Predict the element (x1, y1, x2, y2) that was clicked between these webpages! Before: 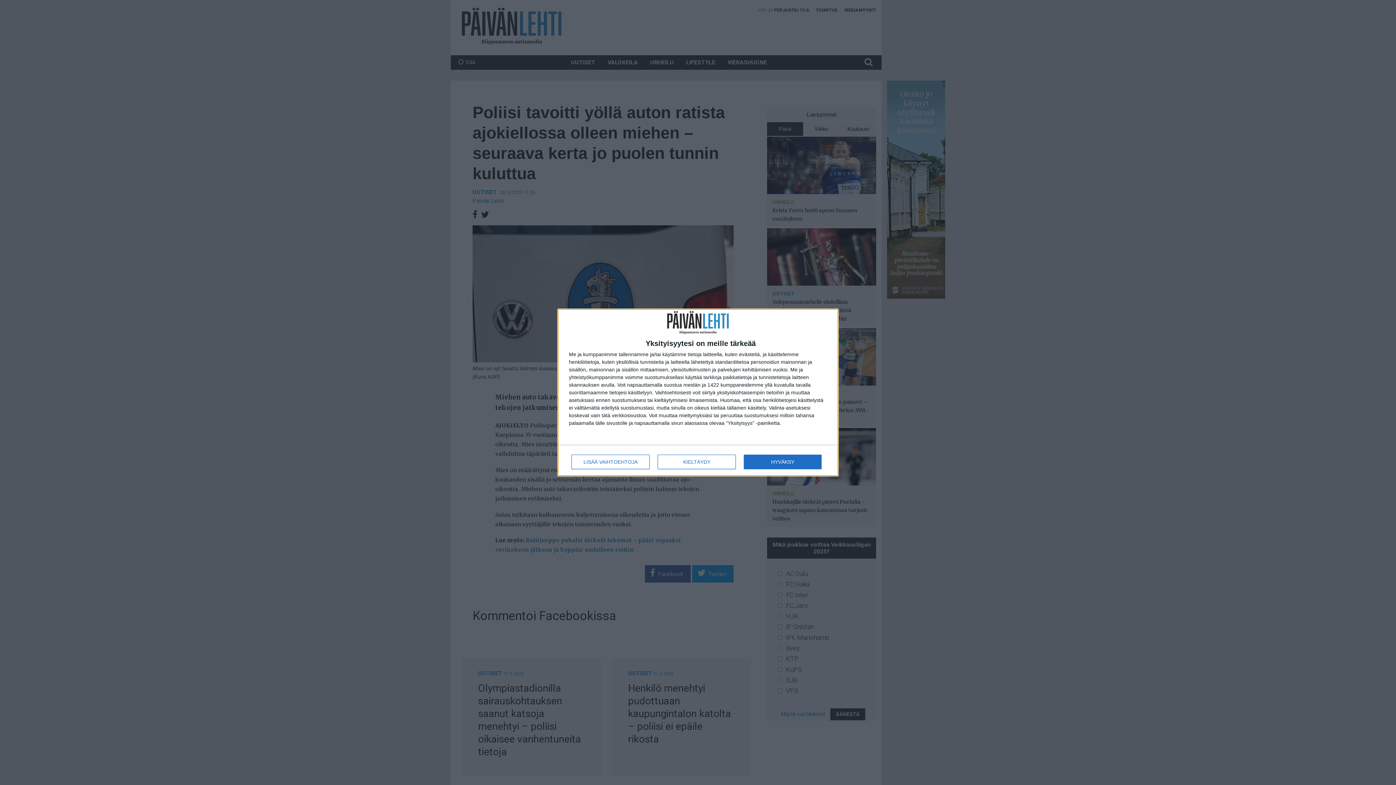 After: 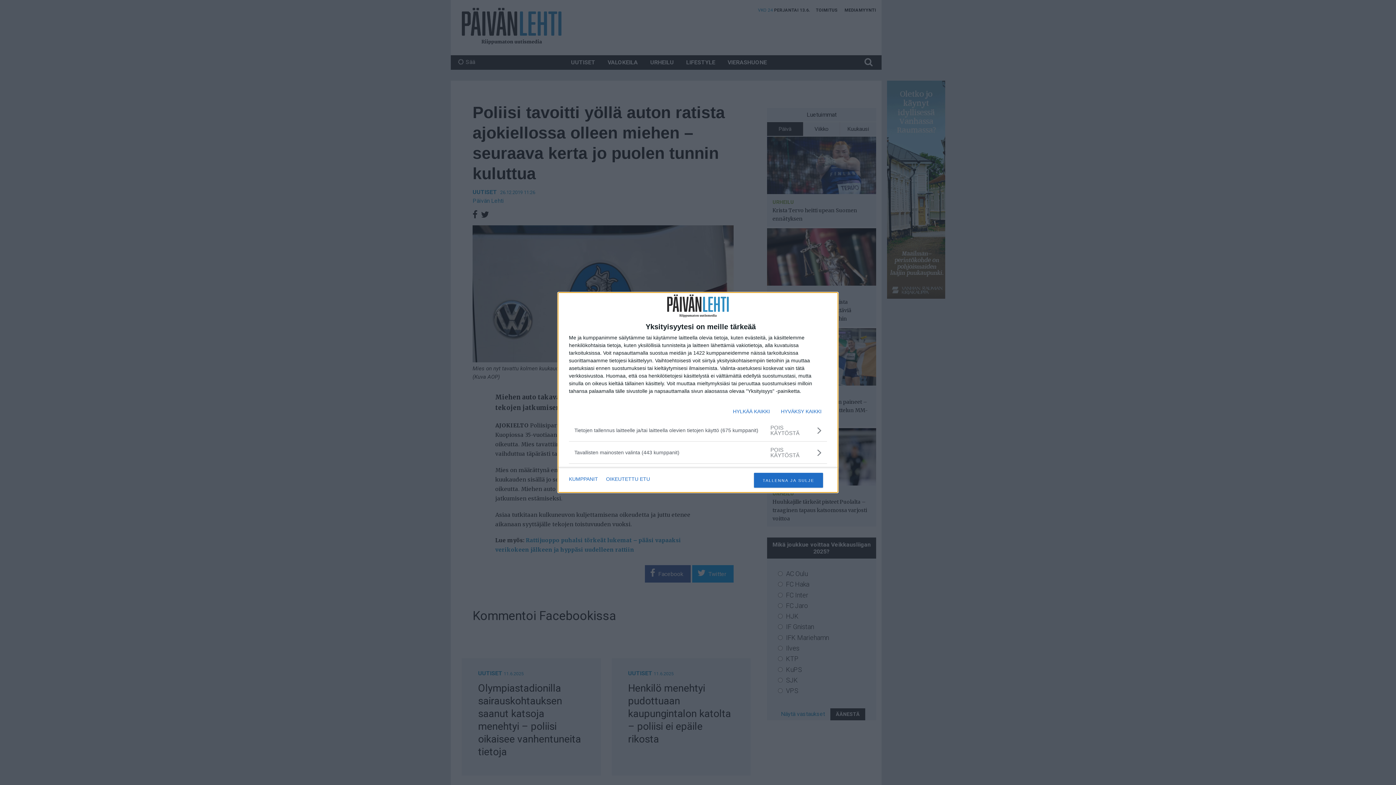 Action: bbox: (571, 454, 649, 469) label: LISÄÄ VAIHTOEHTOJA